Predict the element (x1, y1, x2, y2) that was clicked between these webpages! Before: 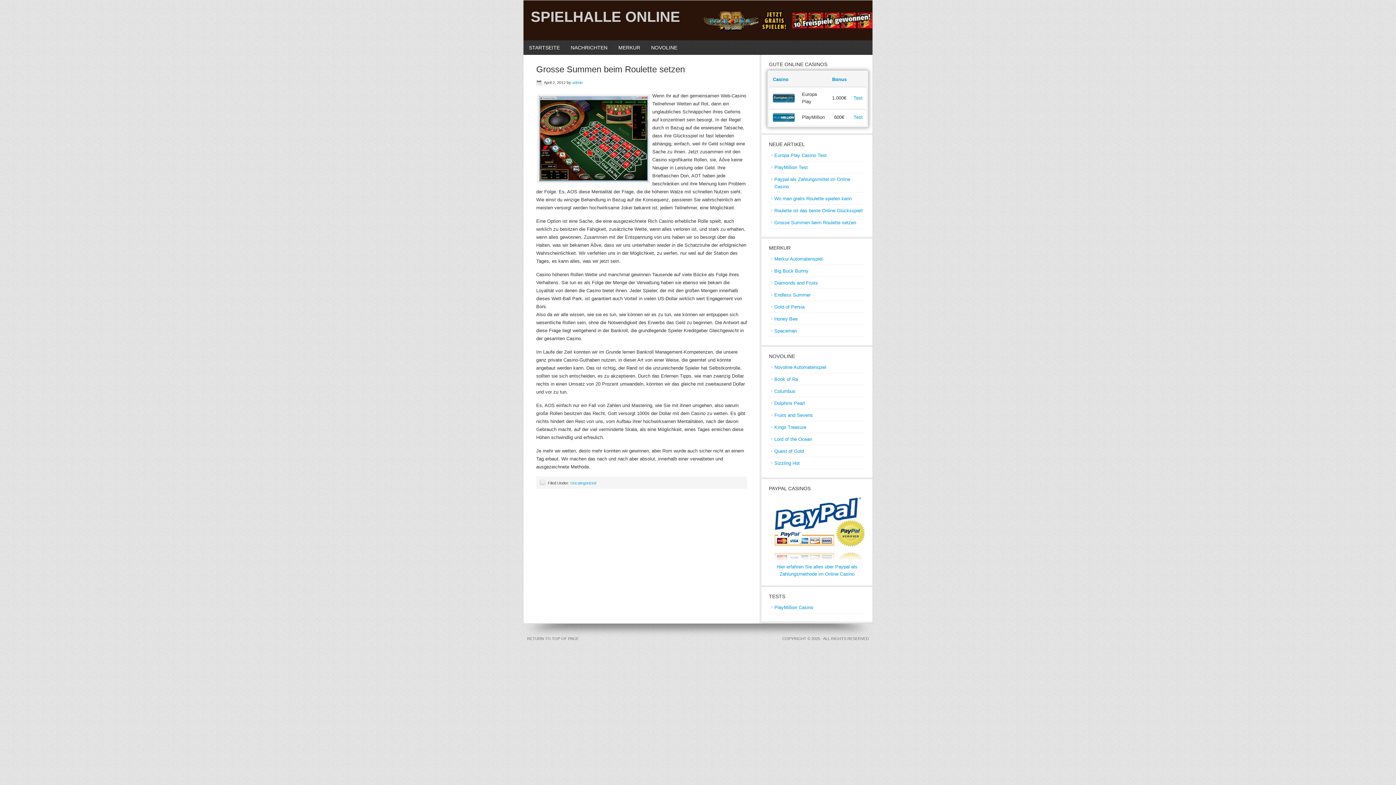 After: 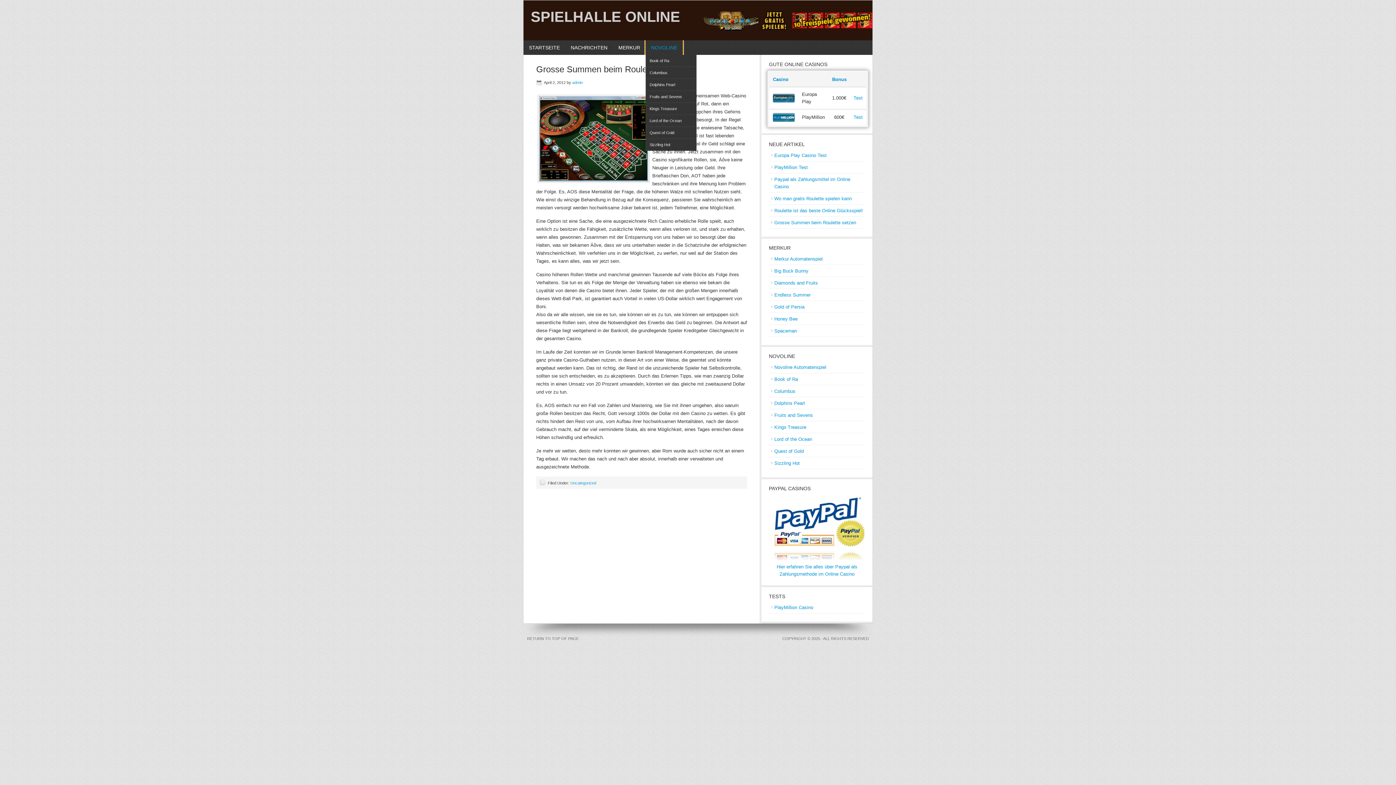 Action: label: NOVOLINE
» bbox: (645, 40, 682, 54)